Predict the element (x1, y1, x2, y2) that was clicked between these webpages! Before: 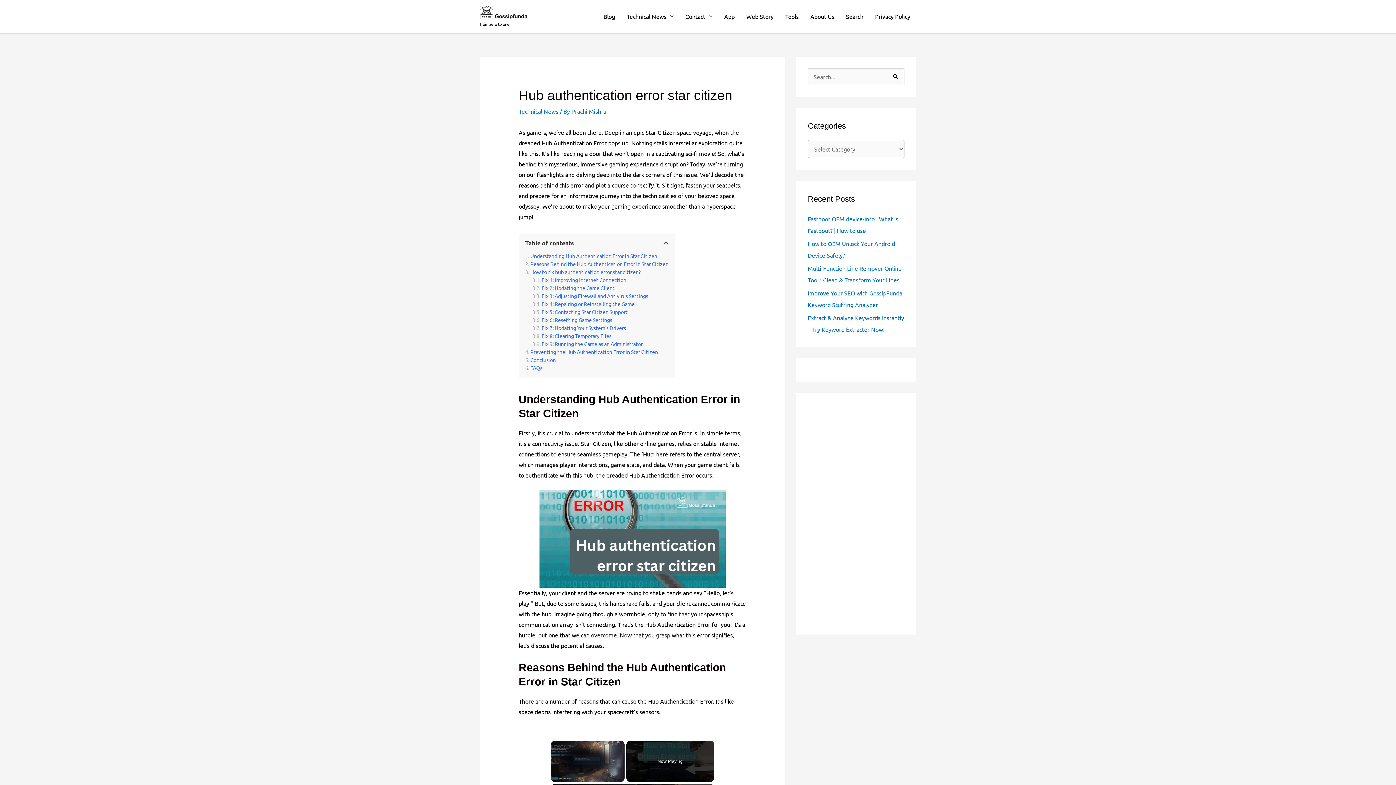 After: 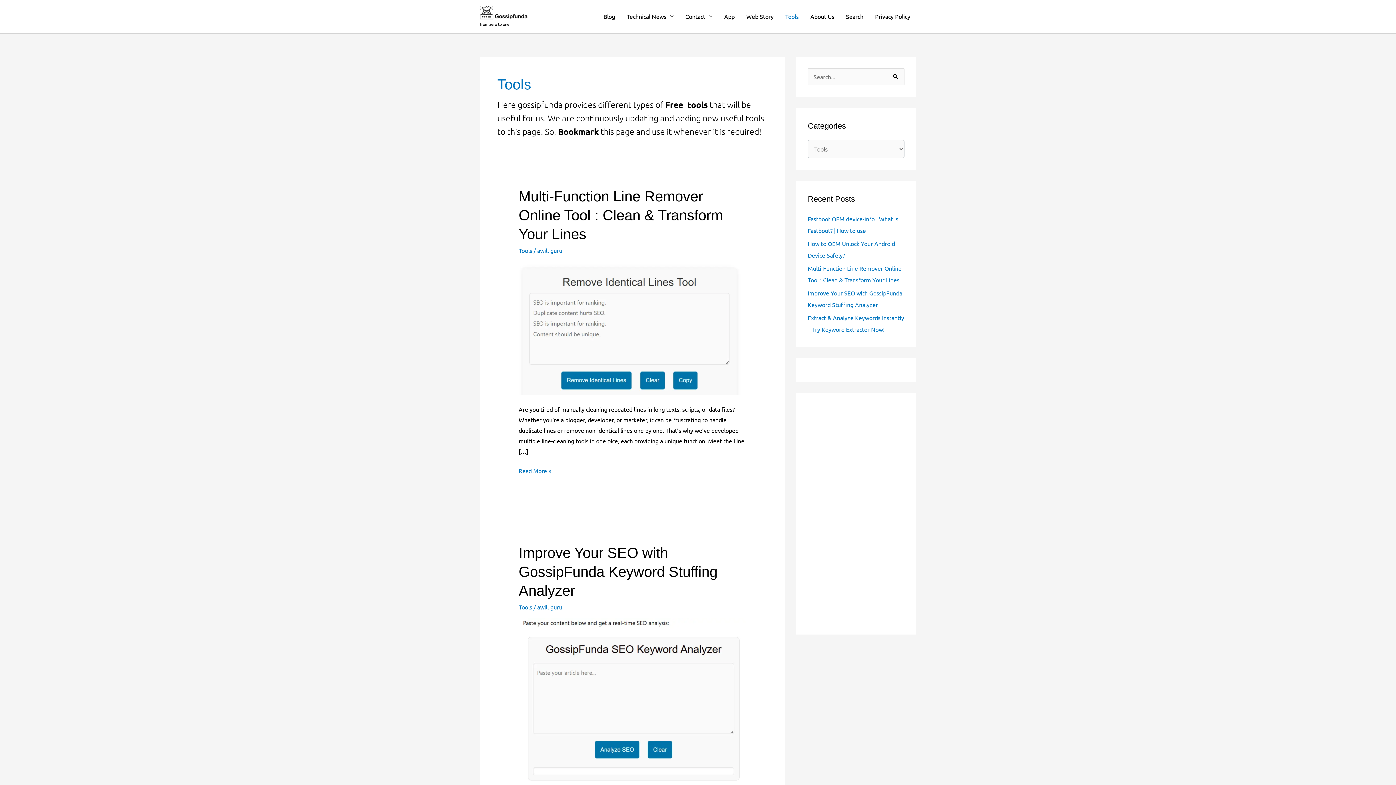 Action: label: Tools bbox: (779, 0, 804, 32)